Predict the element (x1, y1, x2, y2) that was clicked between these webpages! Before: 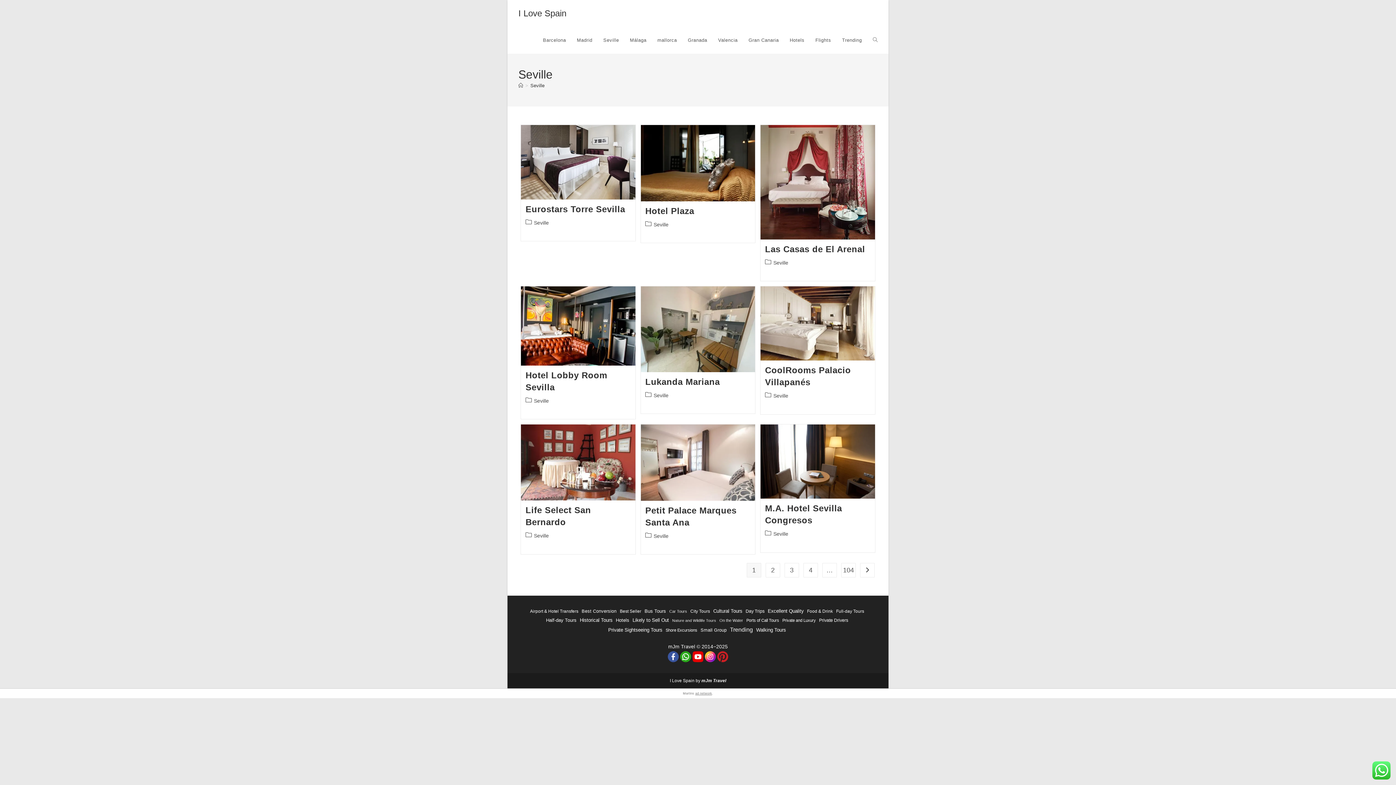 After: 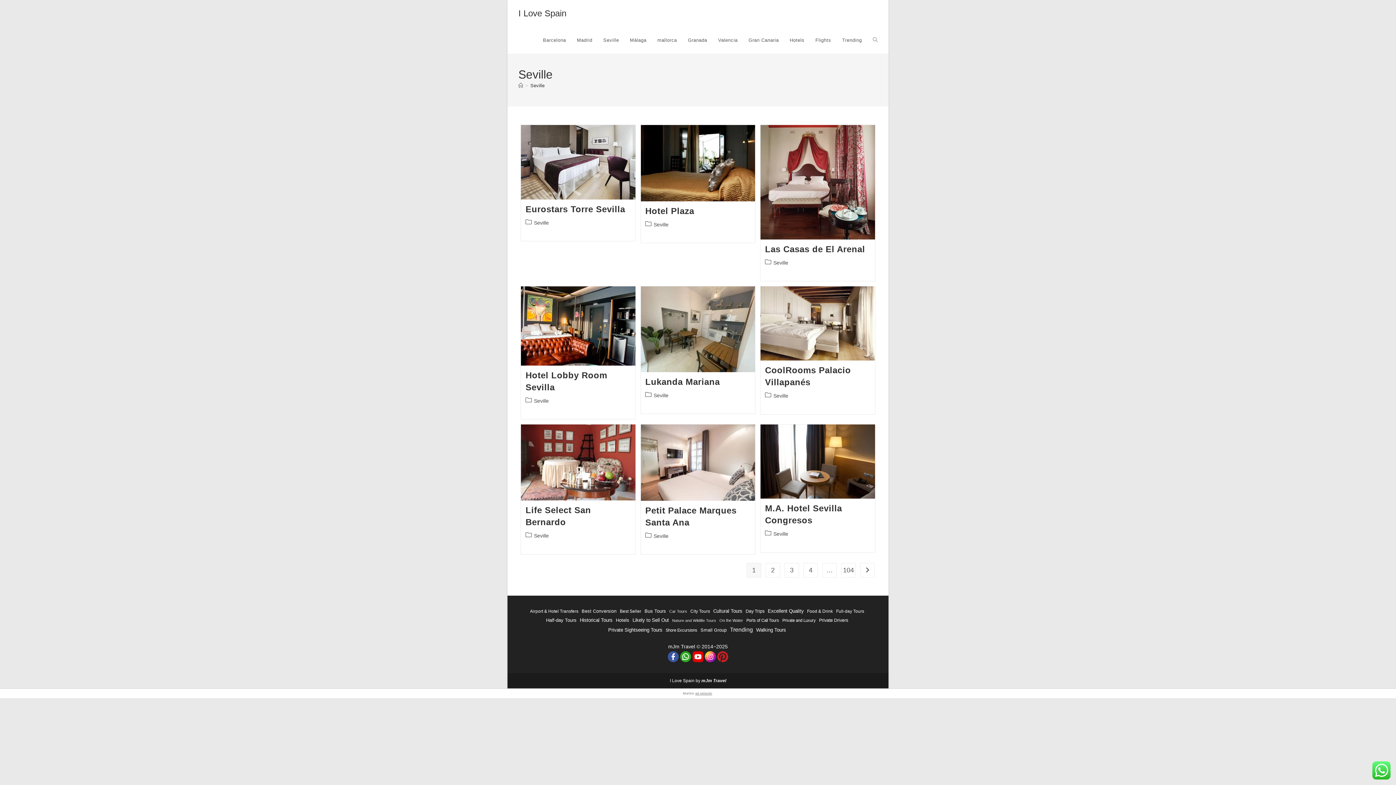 Action: bbox: (534, 533, 549, 539) label: Seville